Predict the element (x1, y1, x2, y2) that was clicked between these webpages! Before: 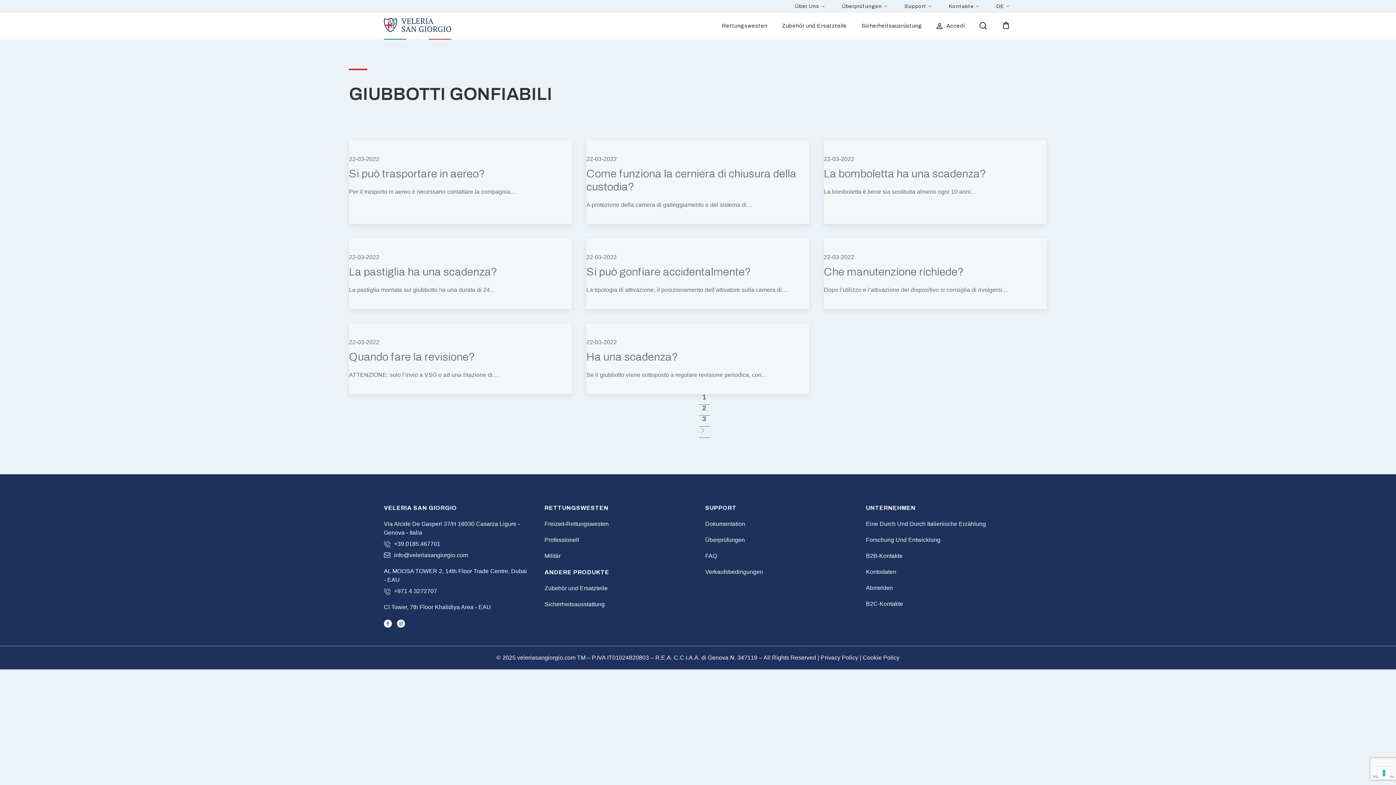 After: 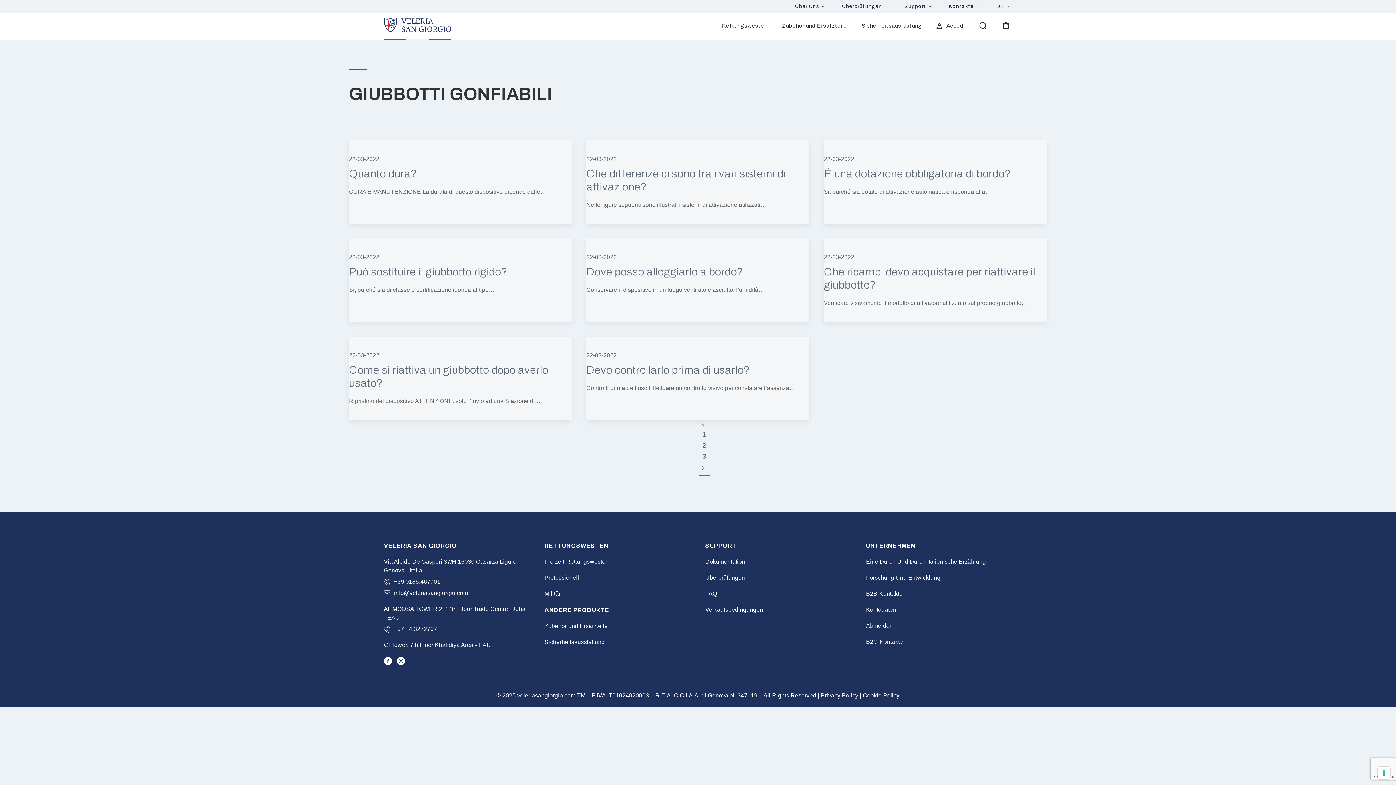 Action: bbox: (699, 426, 710, 438)